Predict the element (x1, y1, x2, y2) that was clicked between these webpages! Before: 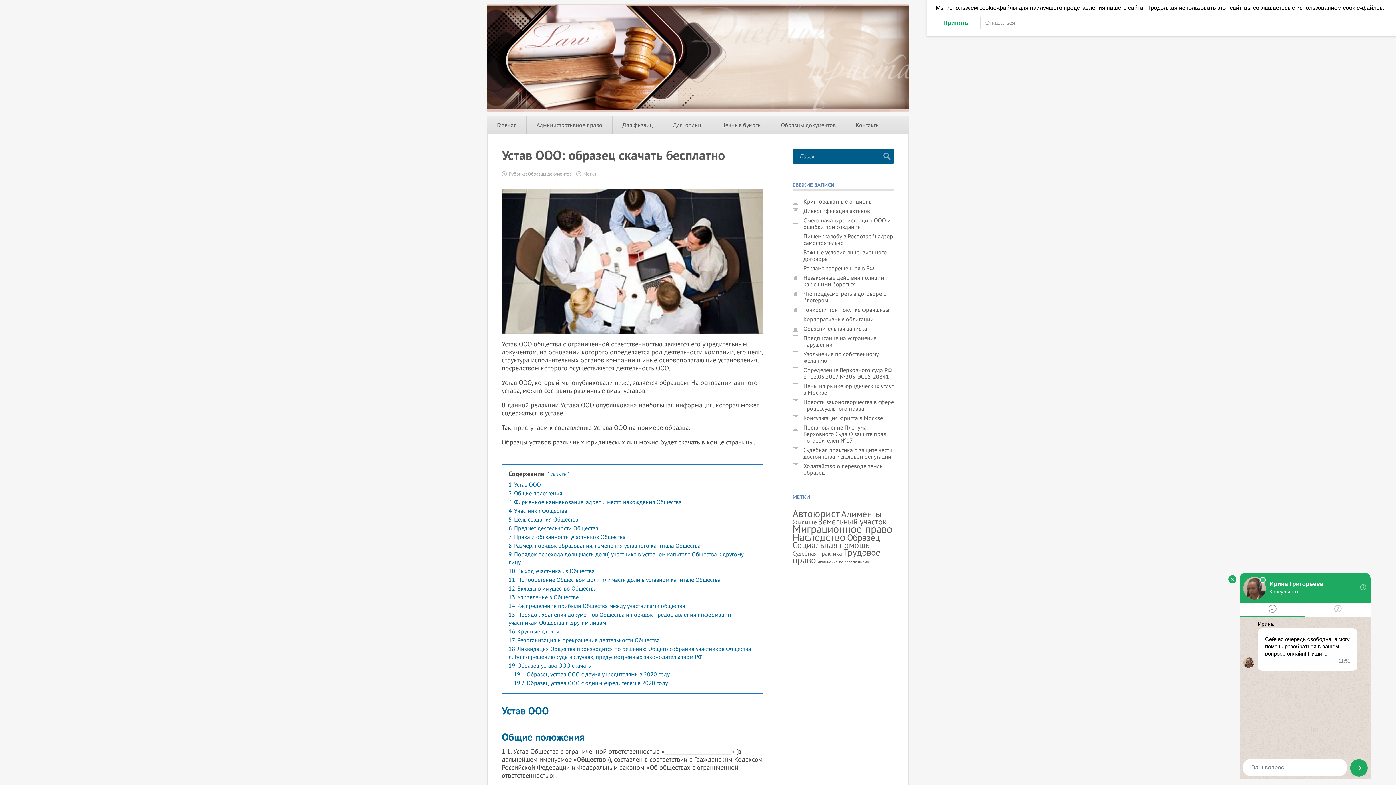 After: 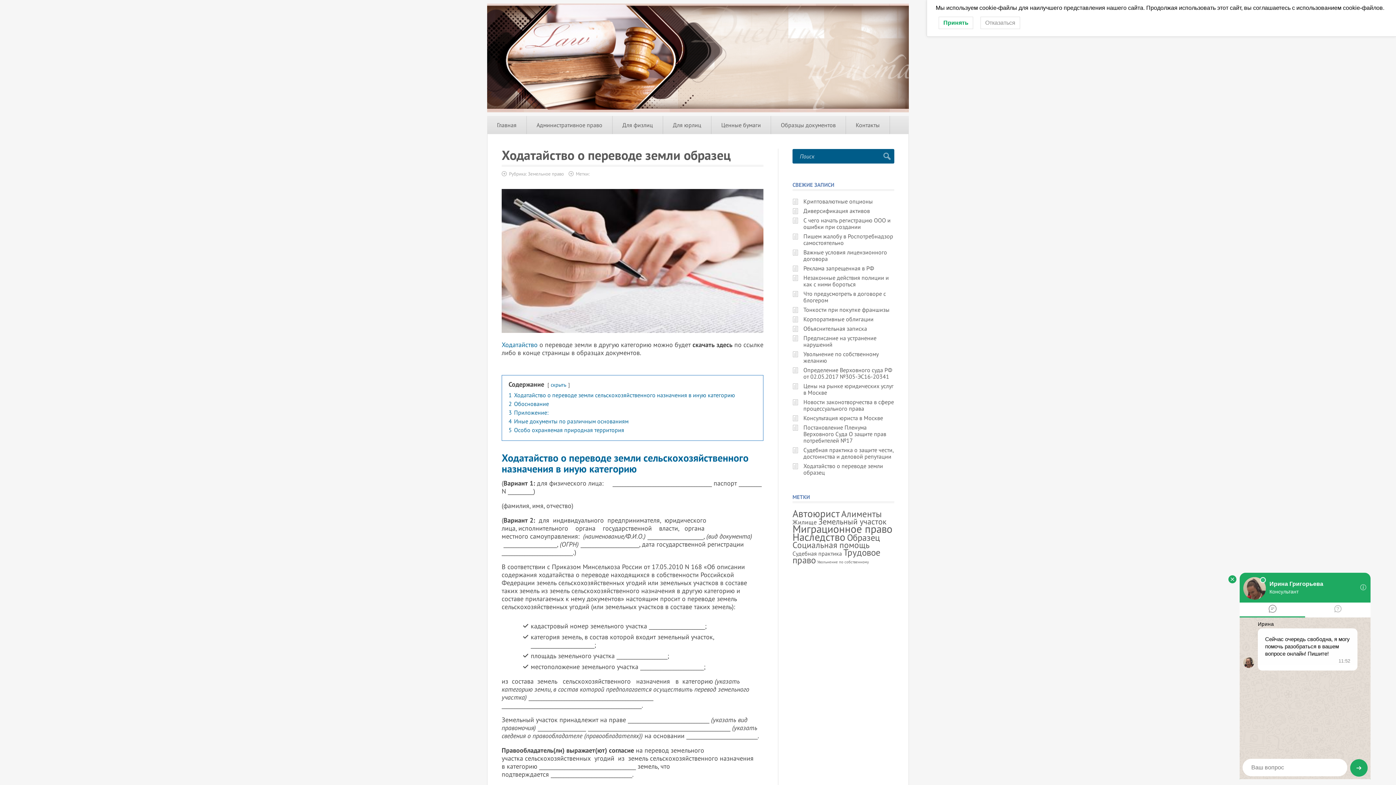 Action: bbox: (803, 462, 883, 476) label: Ходатайство о переводе земли образец